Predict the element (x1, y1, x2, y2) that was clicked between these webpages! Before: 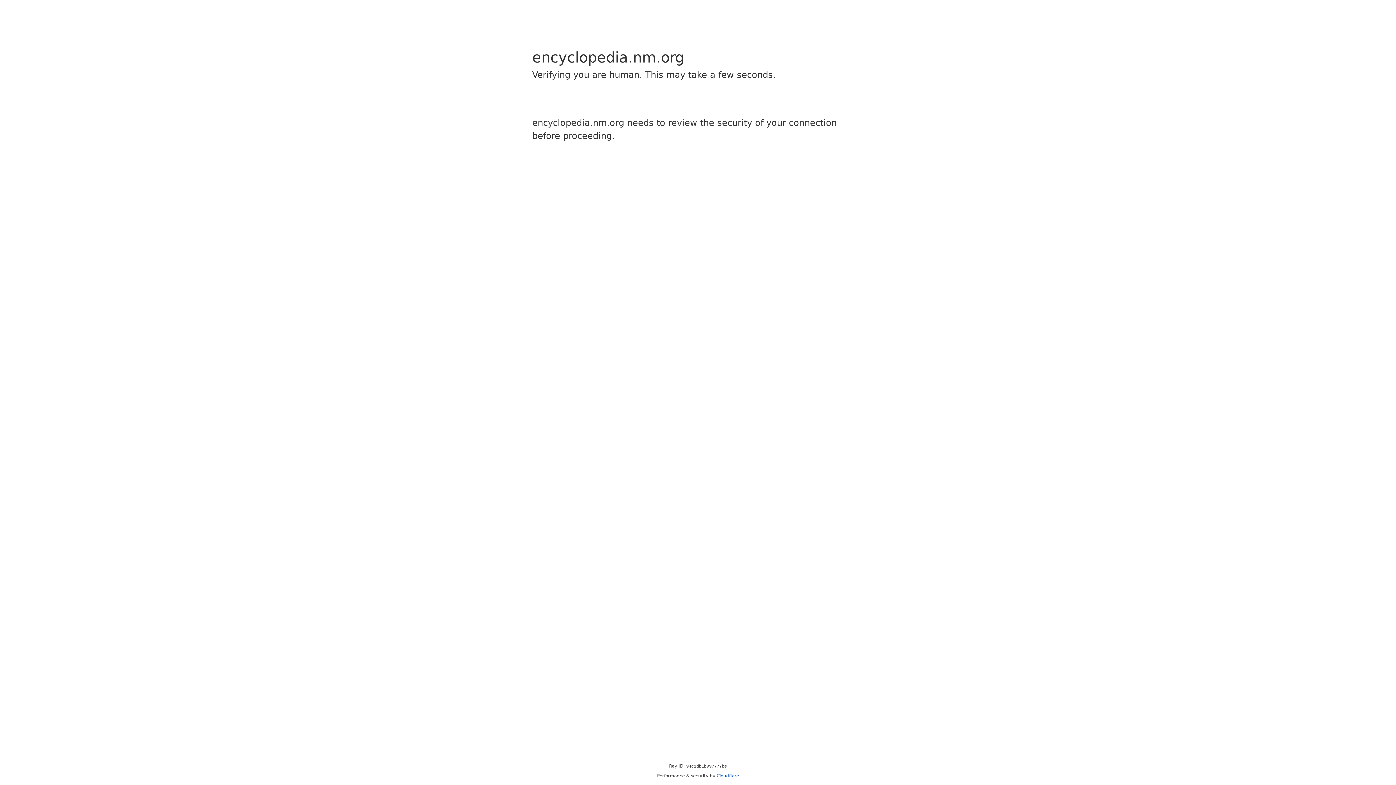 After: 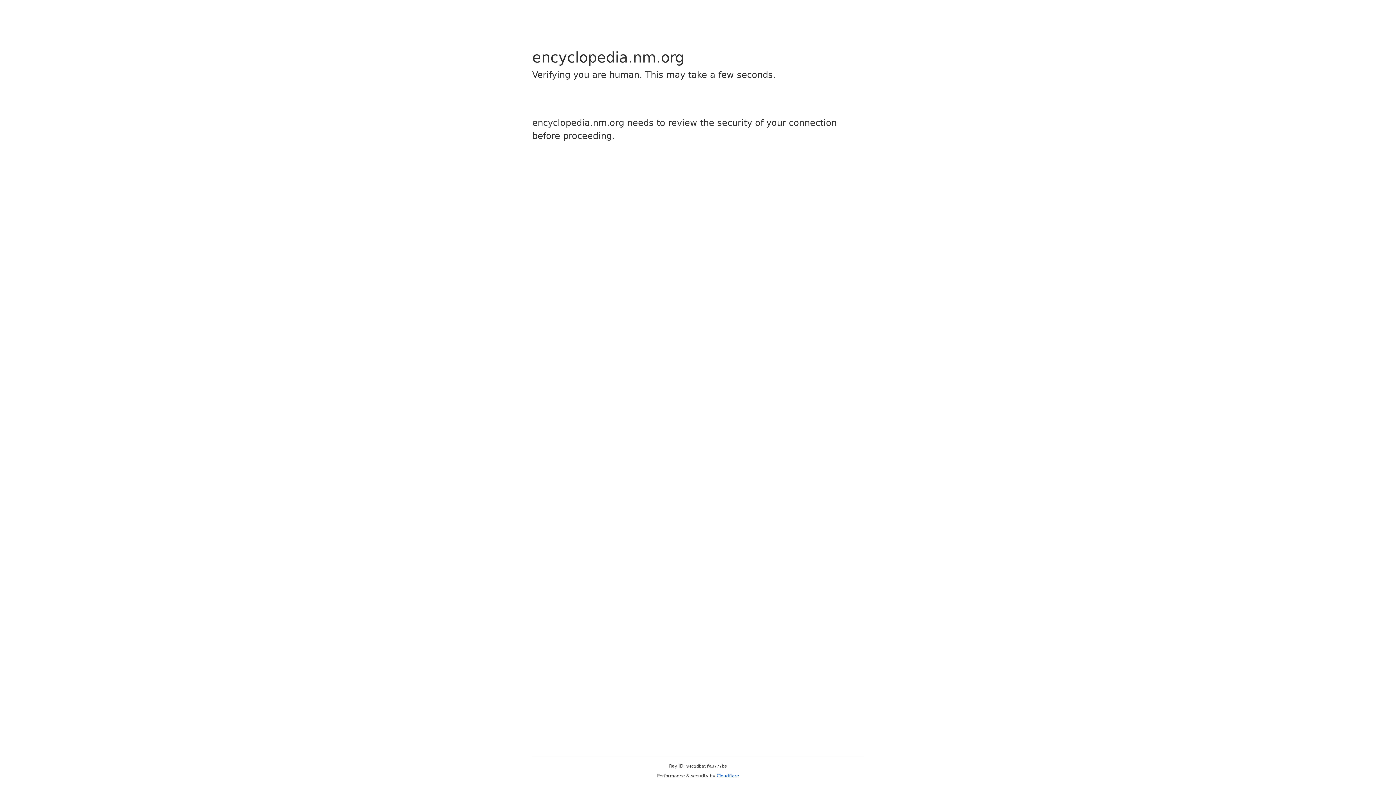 Action: bbox: (716, 773, 739, 778) label: Cloudflare